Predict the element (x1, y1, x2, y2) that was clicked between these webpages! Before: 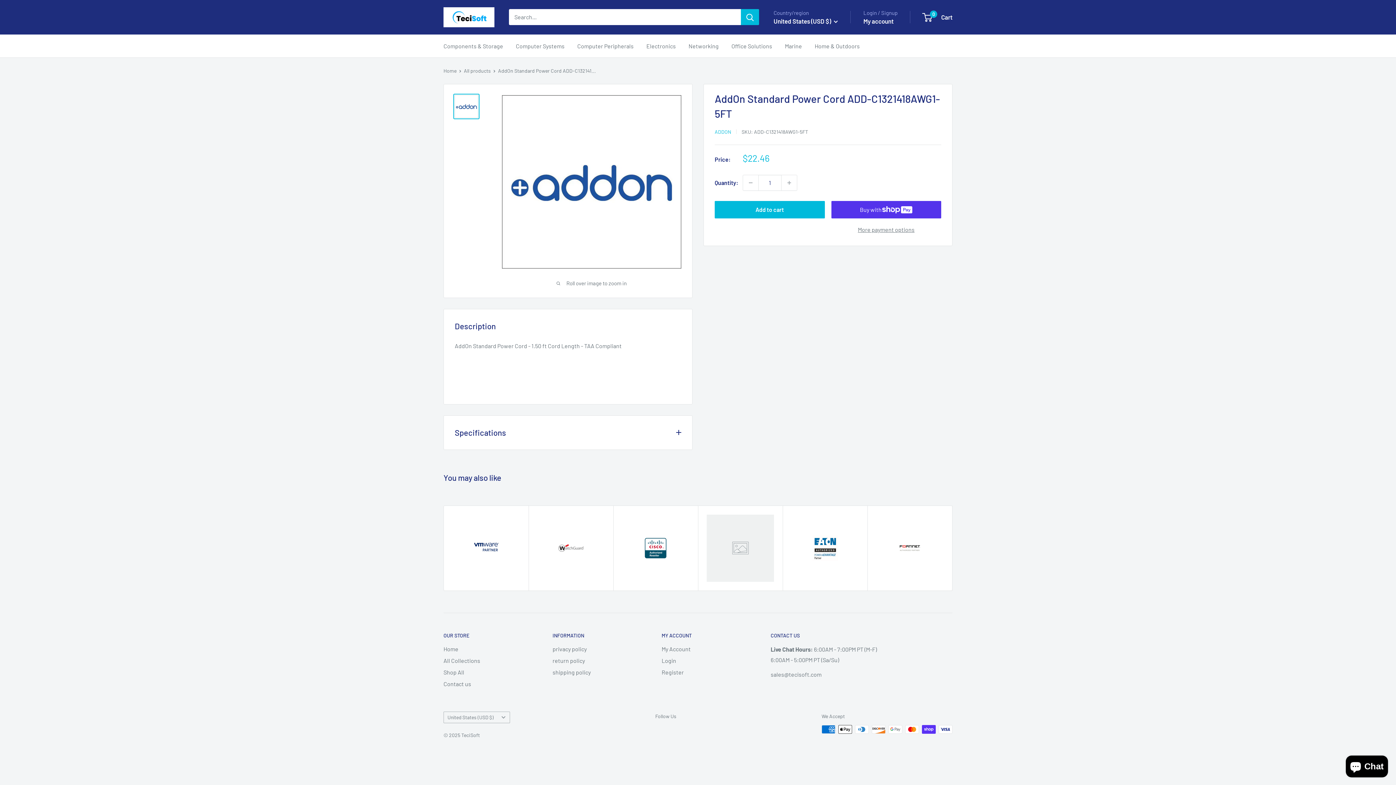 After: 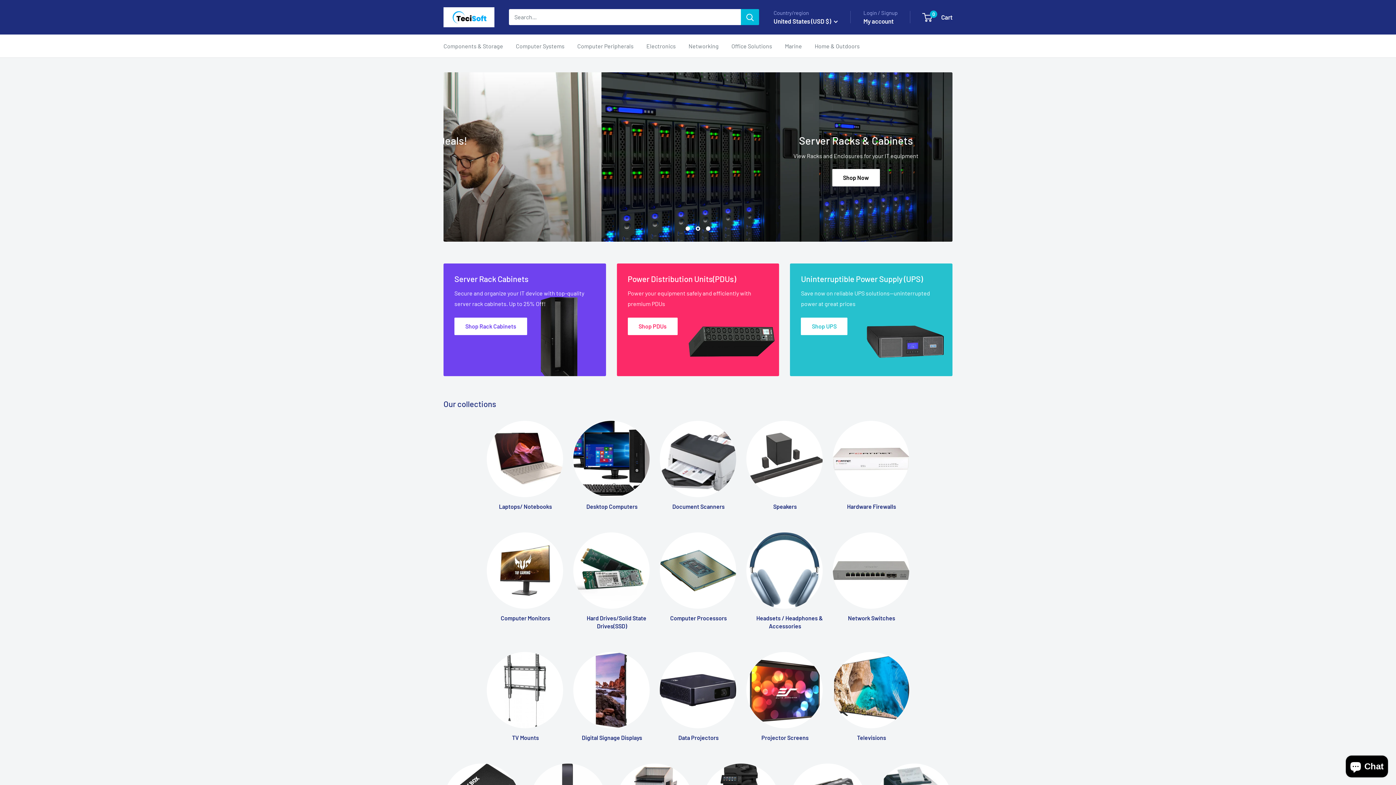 Action: bbox: (443, 67, 456, 73) label: Home